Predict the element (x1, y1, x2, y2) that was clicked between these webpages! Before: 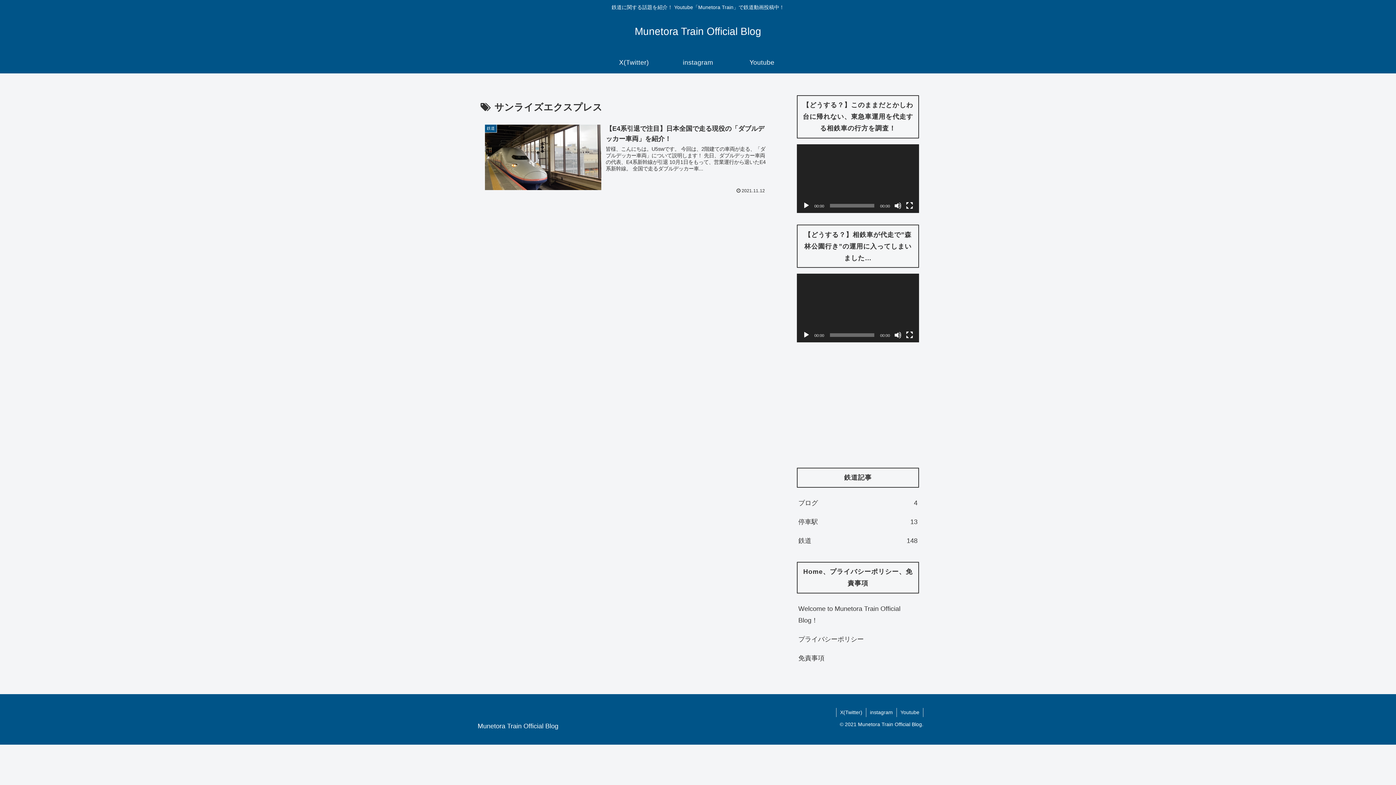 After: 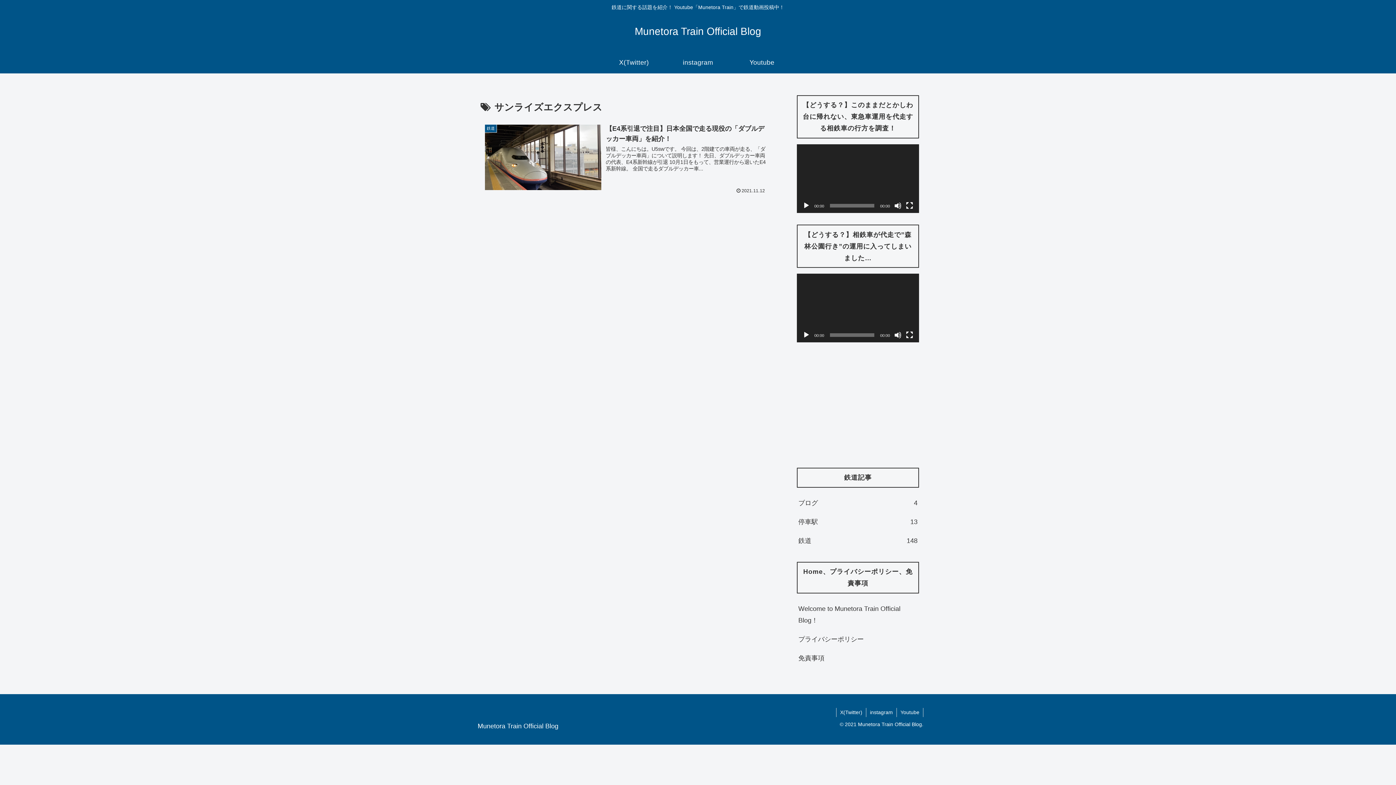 Action: bbox: (802, 331, 810, 338) label: 再生